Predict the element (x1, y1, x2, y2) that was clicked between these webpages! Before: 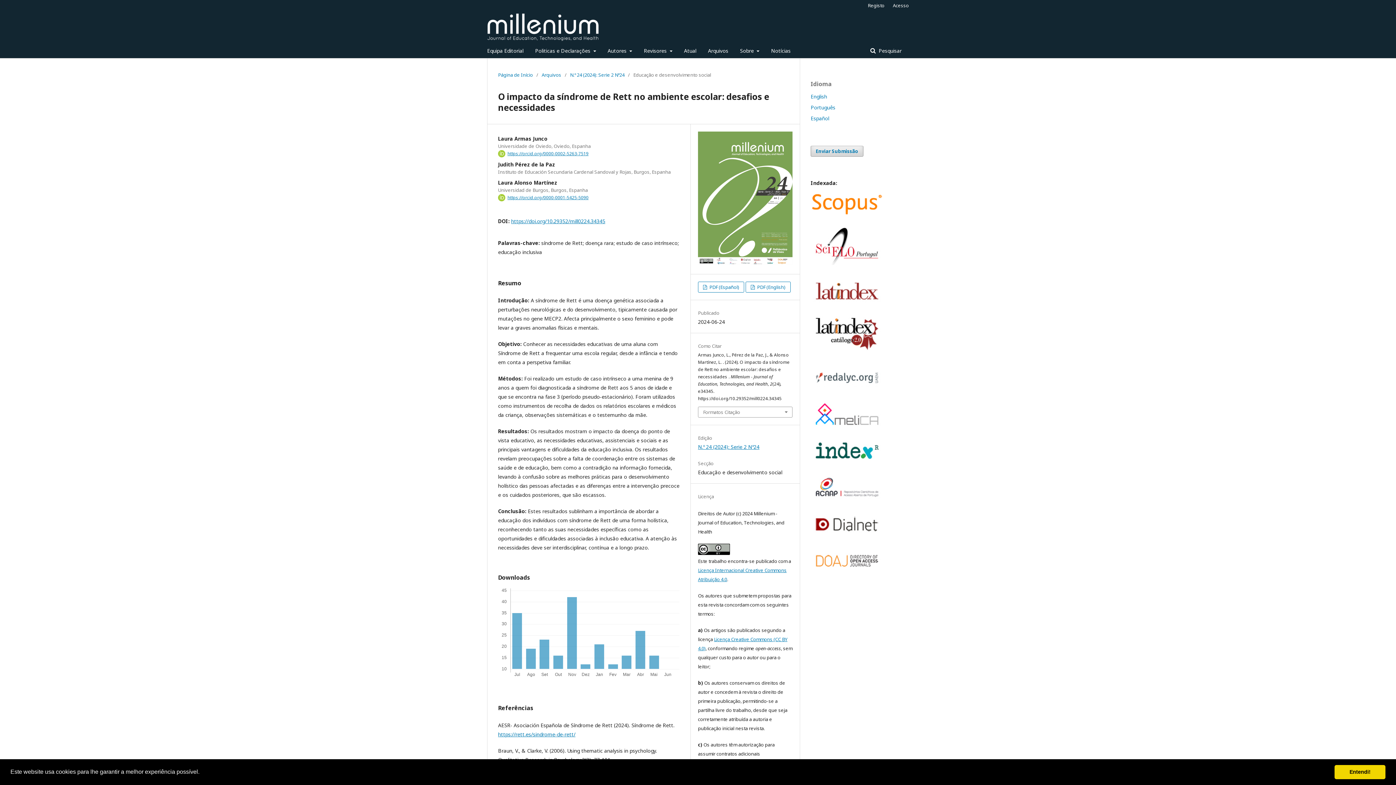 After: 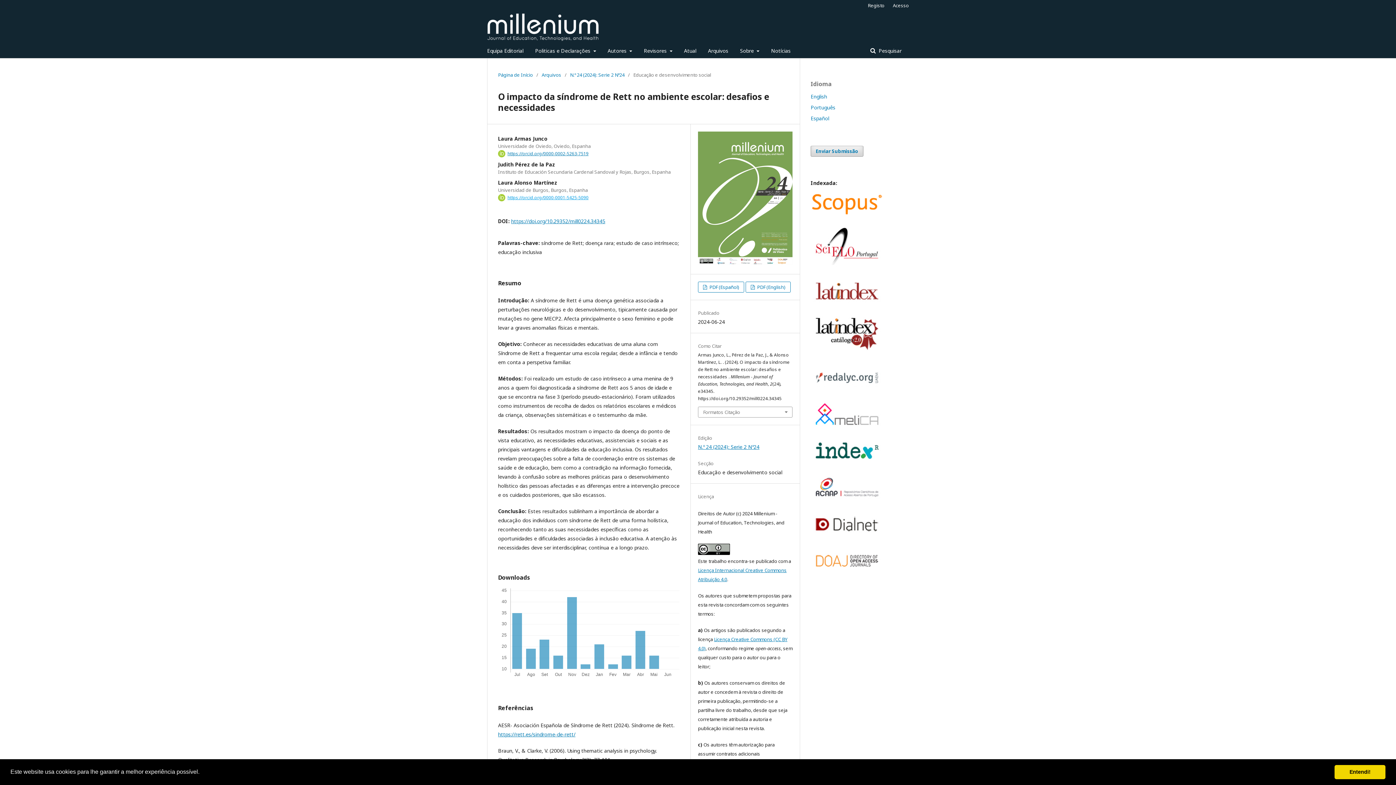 Action: label: https://orcid.org/0000-0001-5425-5090 bbox: (507, 194, 588, 200)